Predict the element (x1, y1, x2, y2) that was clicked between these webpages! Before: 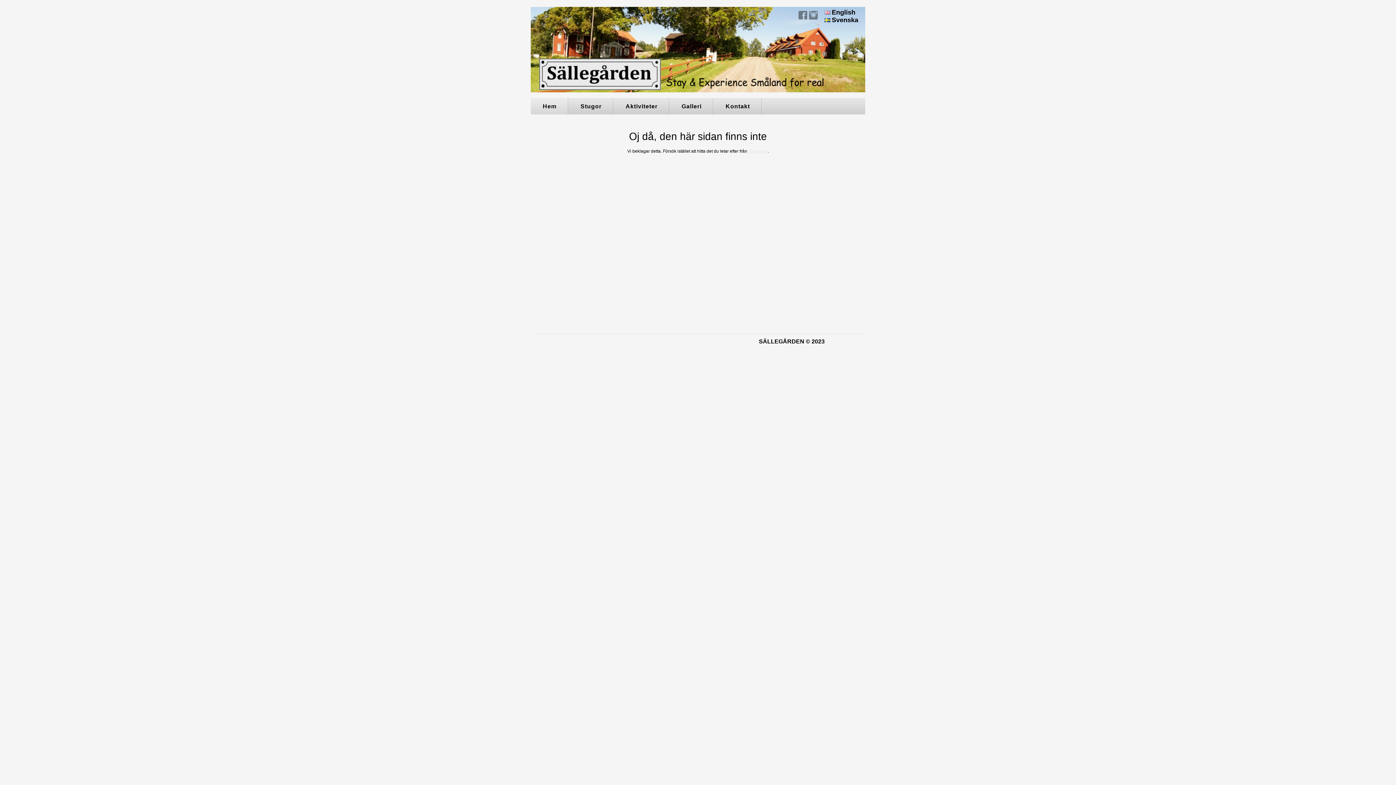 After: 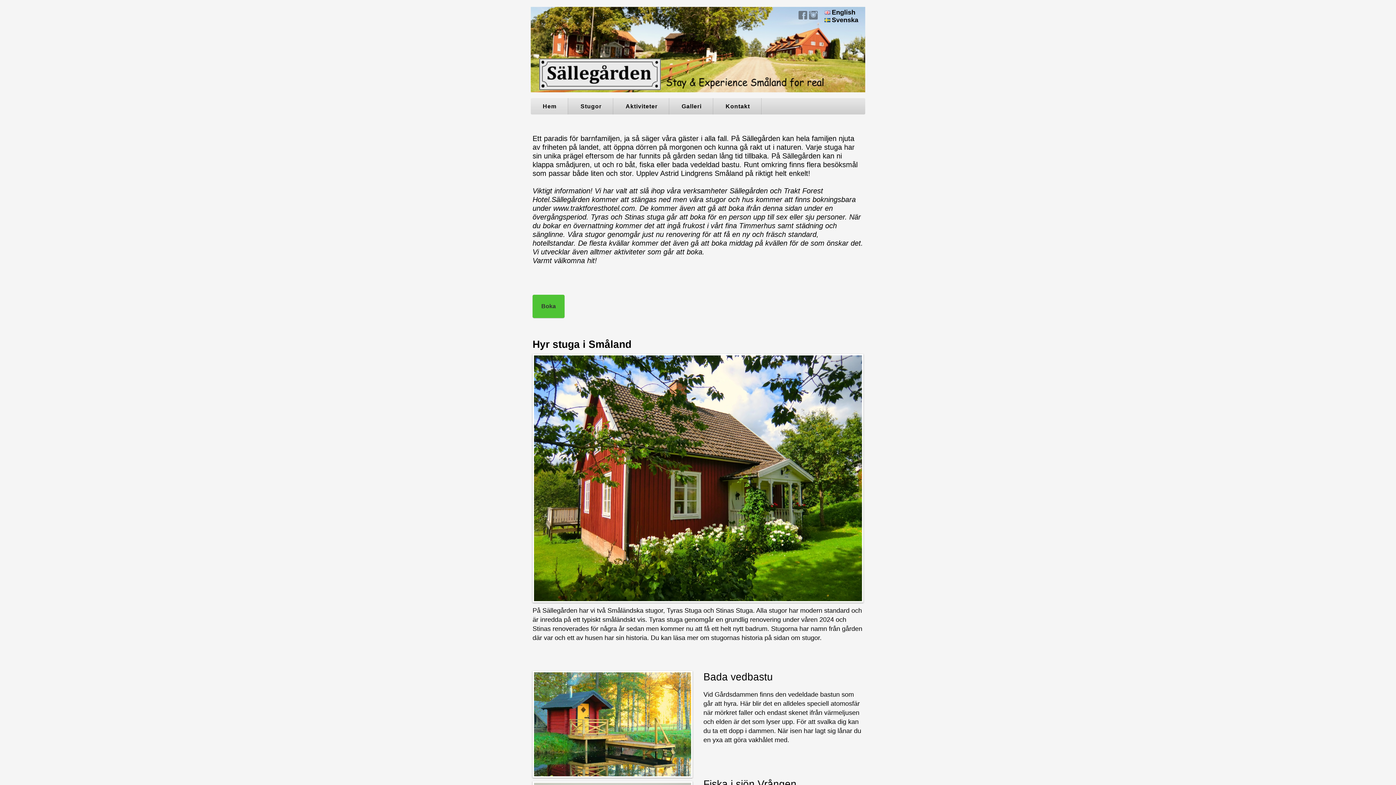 Action: bbox: (530, 98, 568, 114) label: Hem